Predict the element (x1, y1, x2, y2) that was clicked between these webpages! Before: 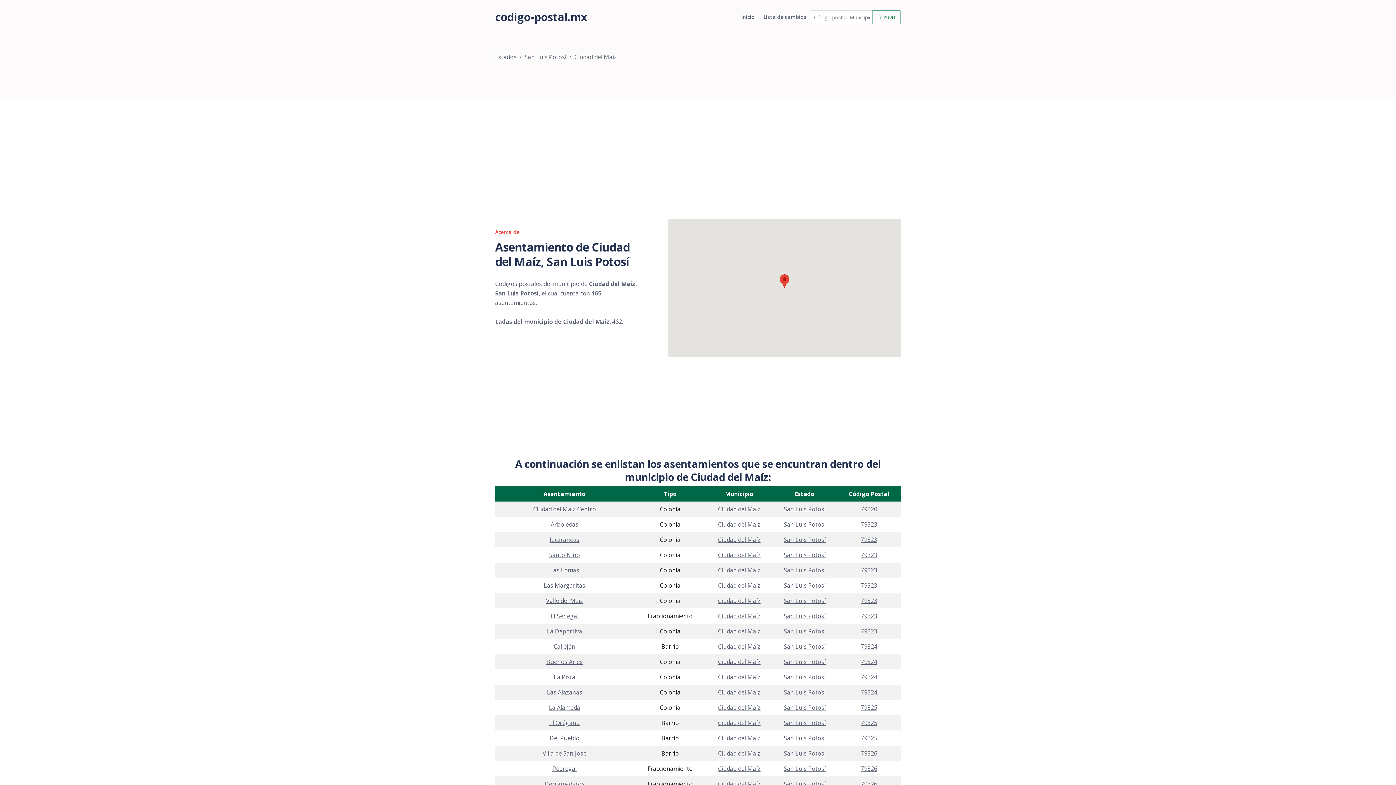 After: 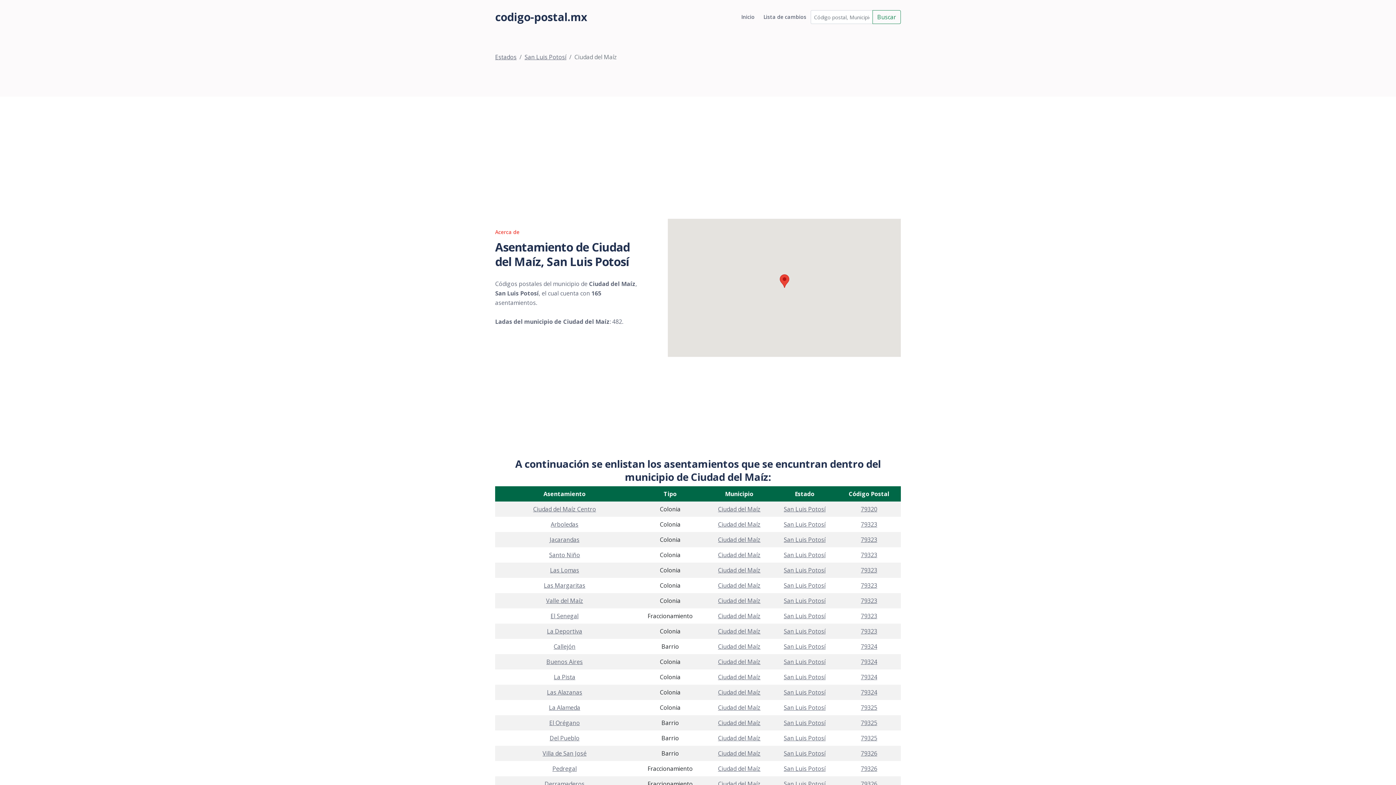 Action: bbox: (718, 566, 760, 574) label: Ciudad del Maíz